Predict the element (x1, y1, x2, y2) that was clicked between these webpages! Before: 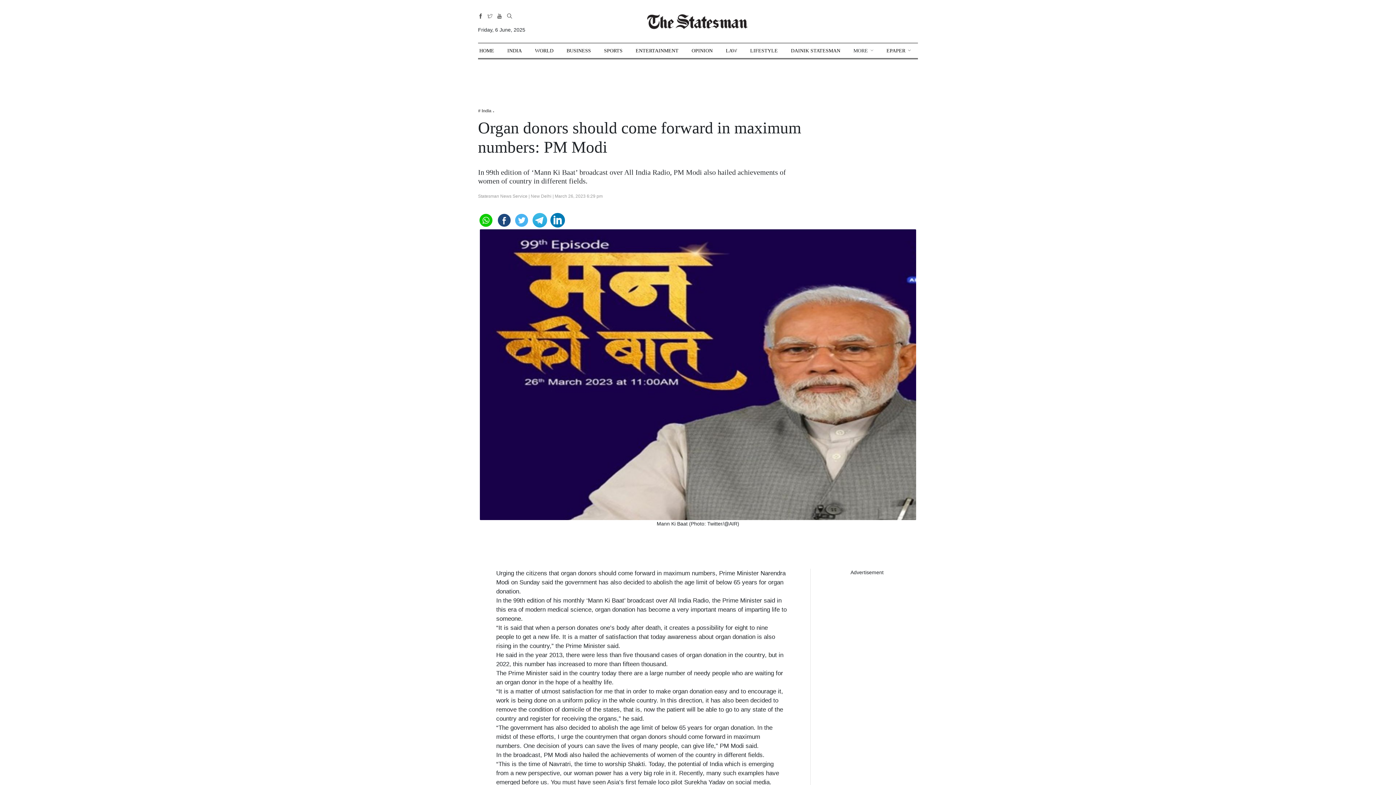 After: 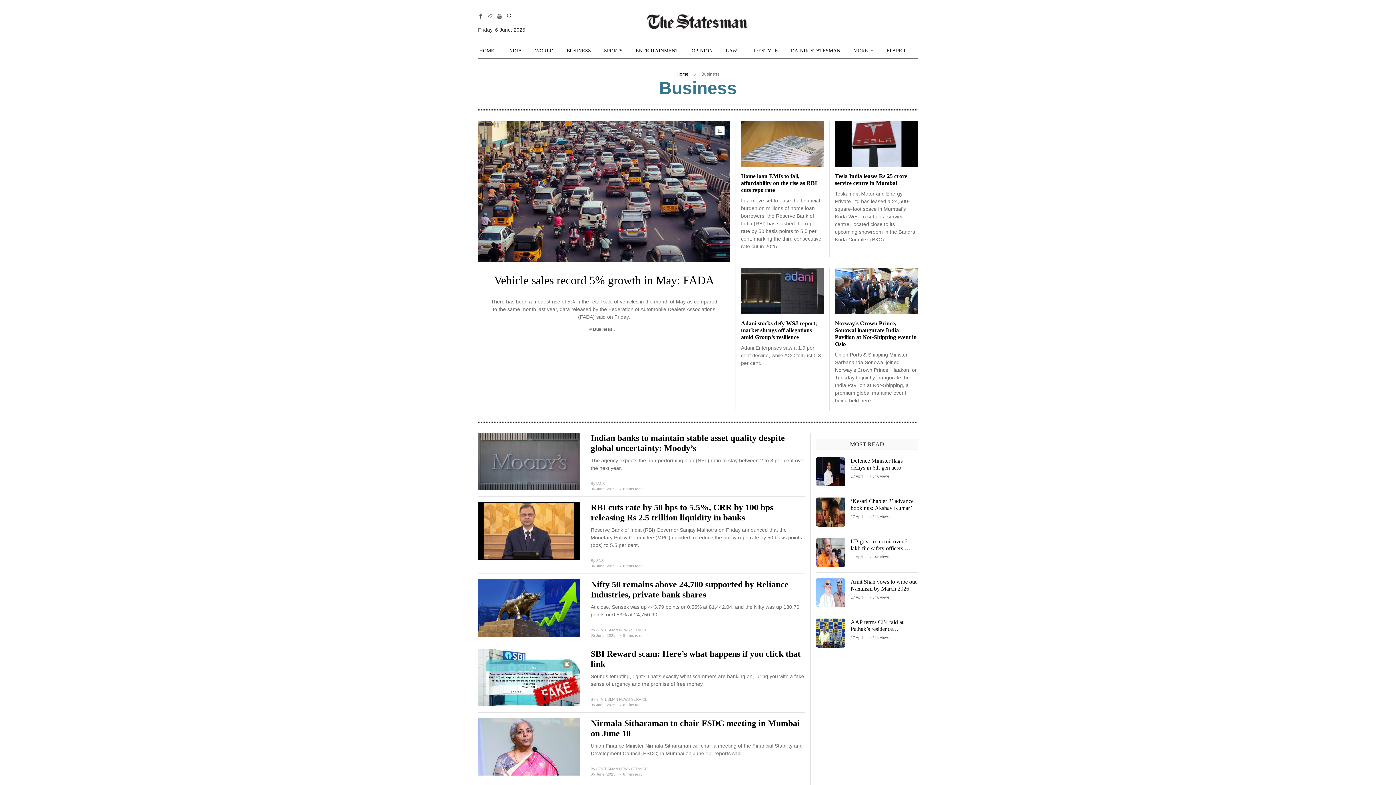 Action: label: BUSINESS bbox: (566, 43, 591, 58)